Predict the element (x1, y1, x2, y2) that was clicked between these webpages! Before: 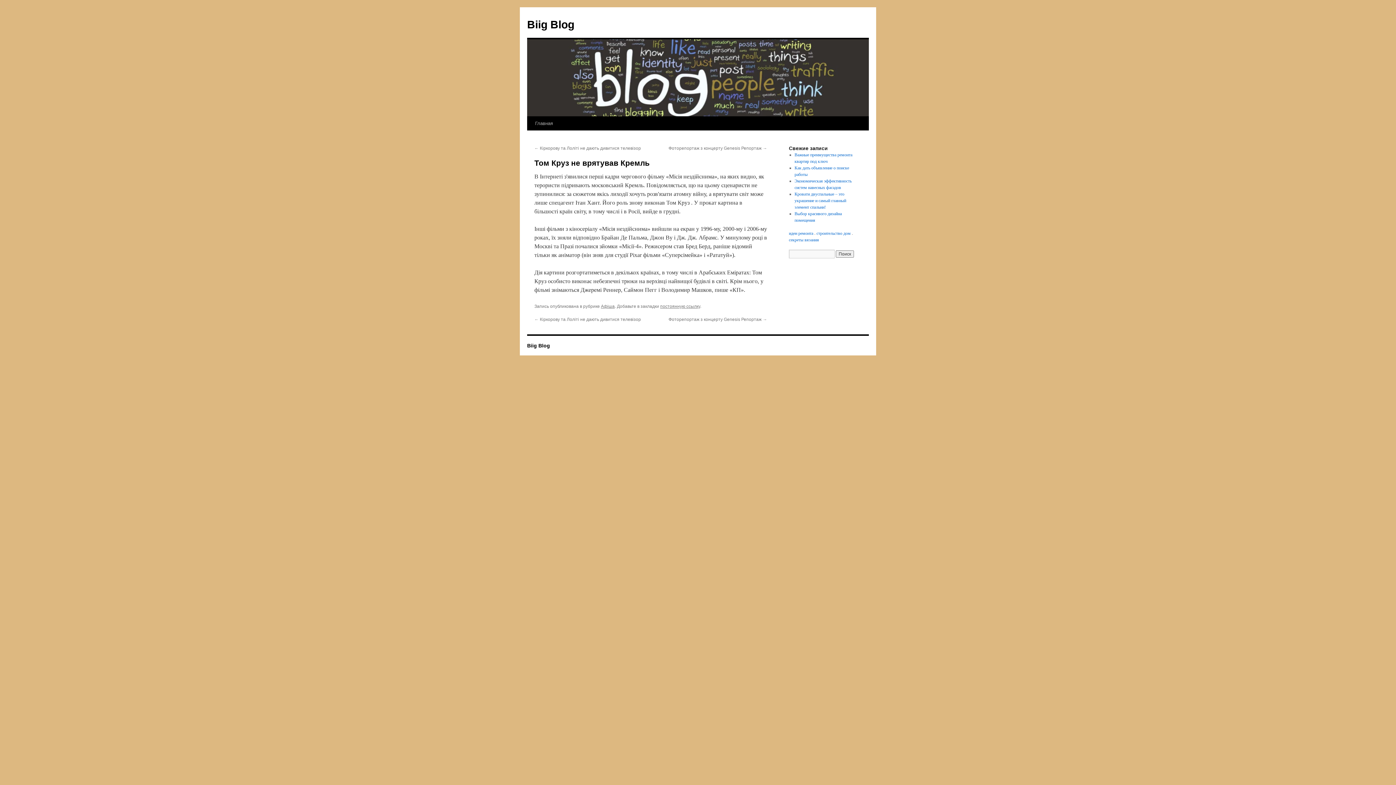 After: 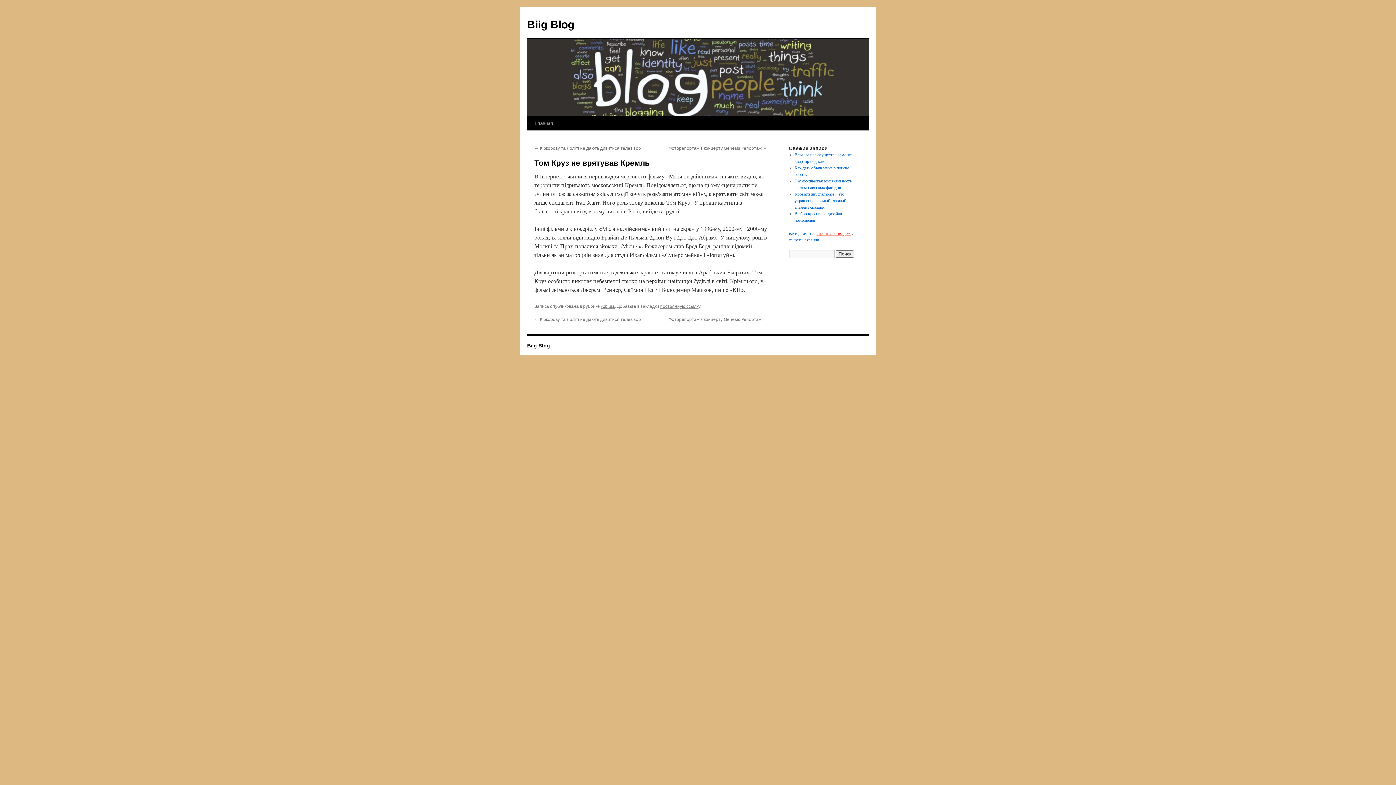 Action: label: строительство дом bbox: (816, 230, 850, 236)